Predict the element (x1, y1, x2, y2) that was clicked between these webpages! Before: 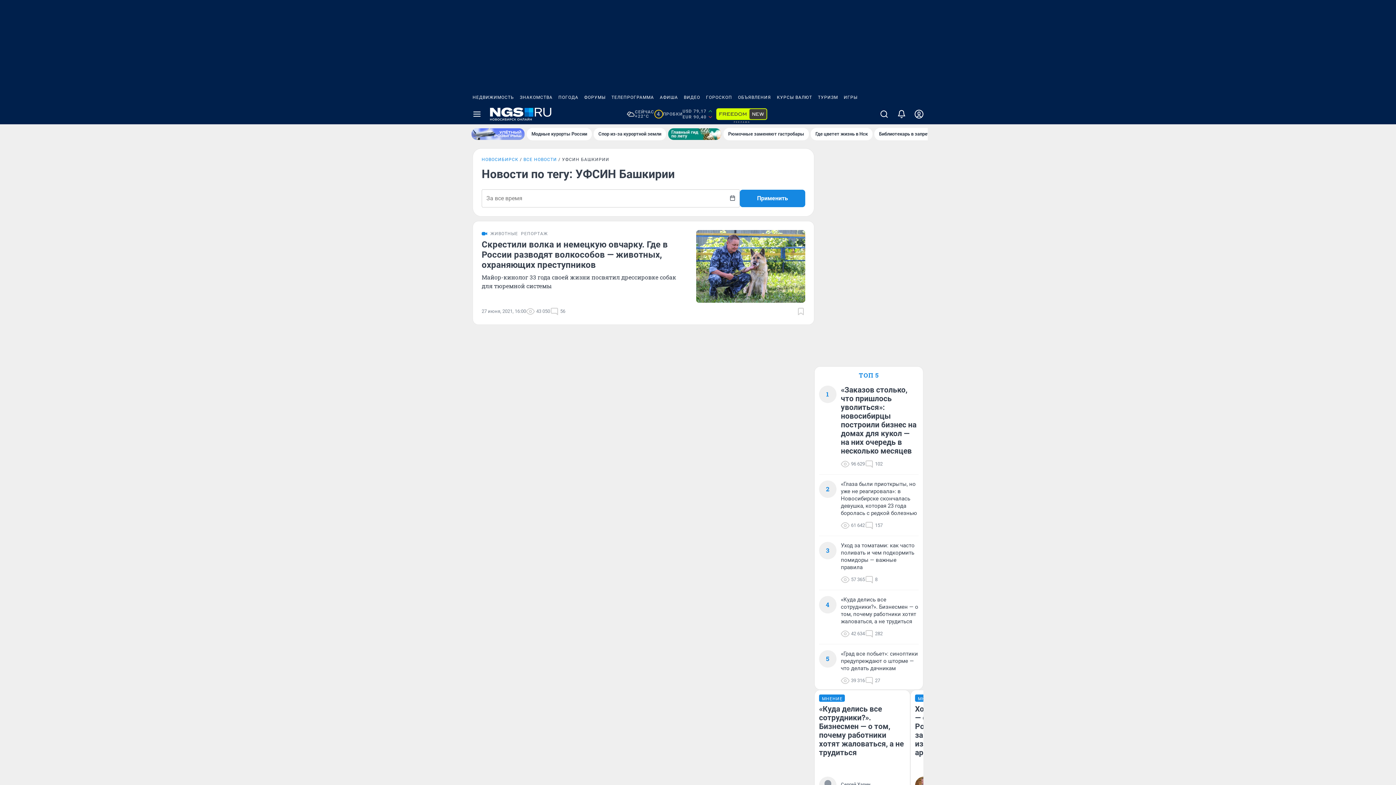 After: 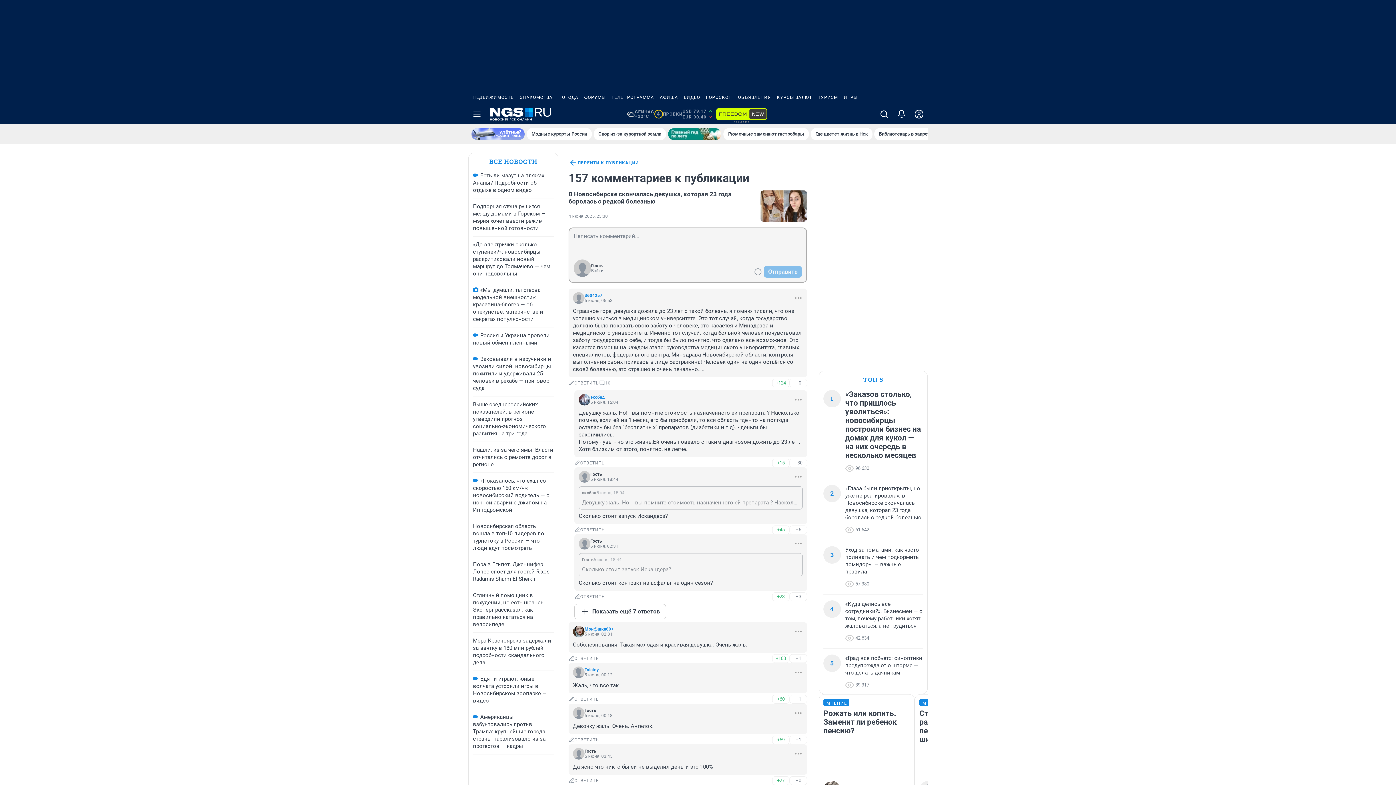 Action: label: 157 bbox: (865, 521, 882, 530)